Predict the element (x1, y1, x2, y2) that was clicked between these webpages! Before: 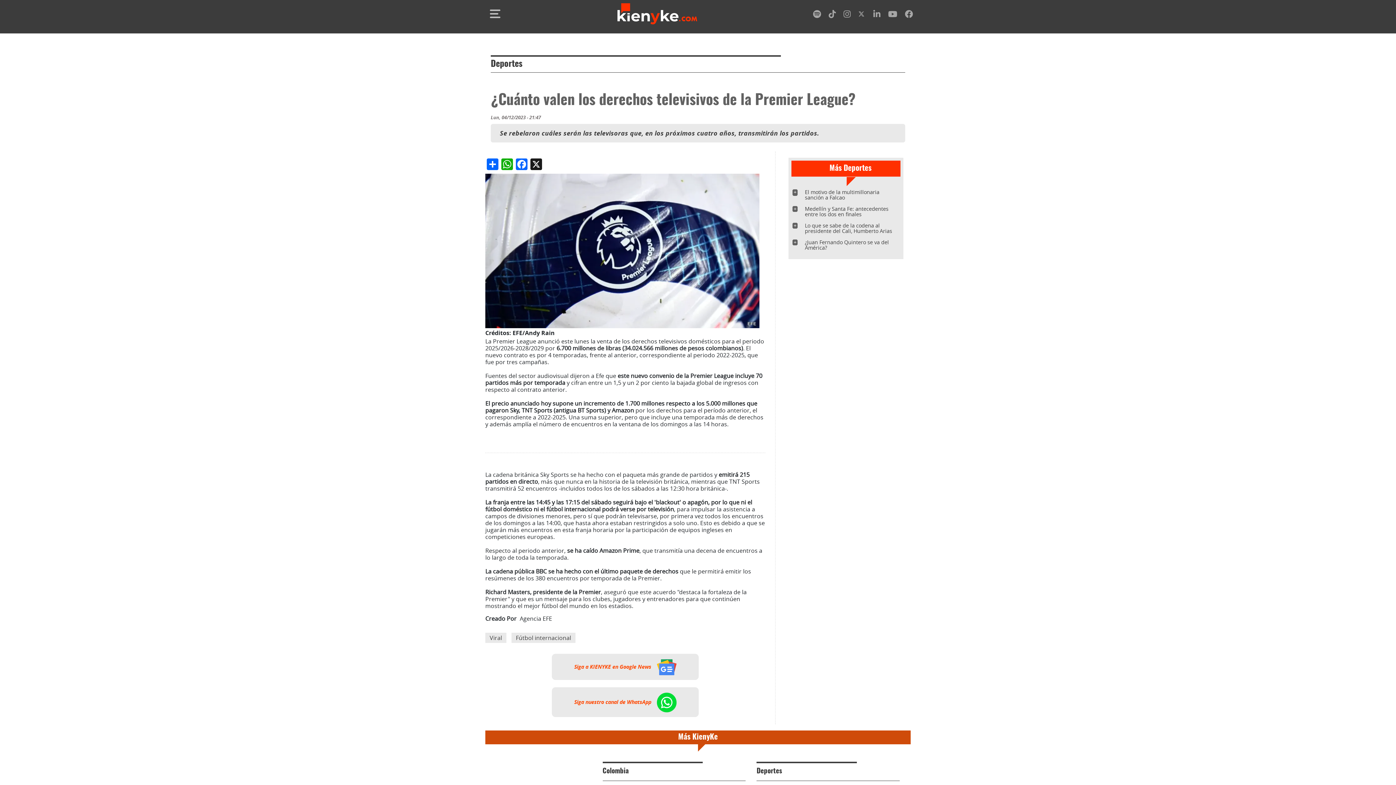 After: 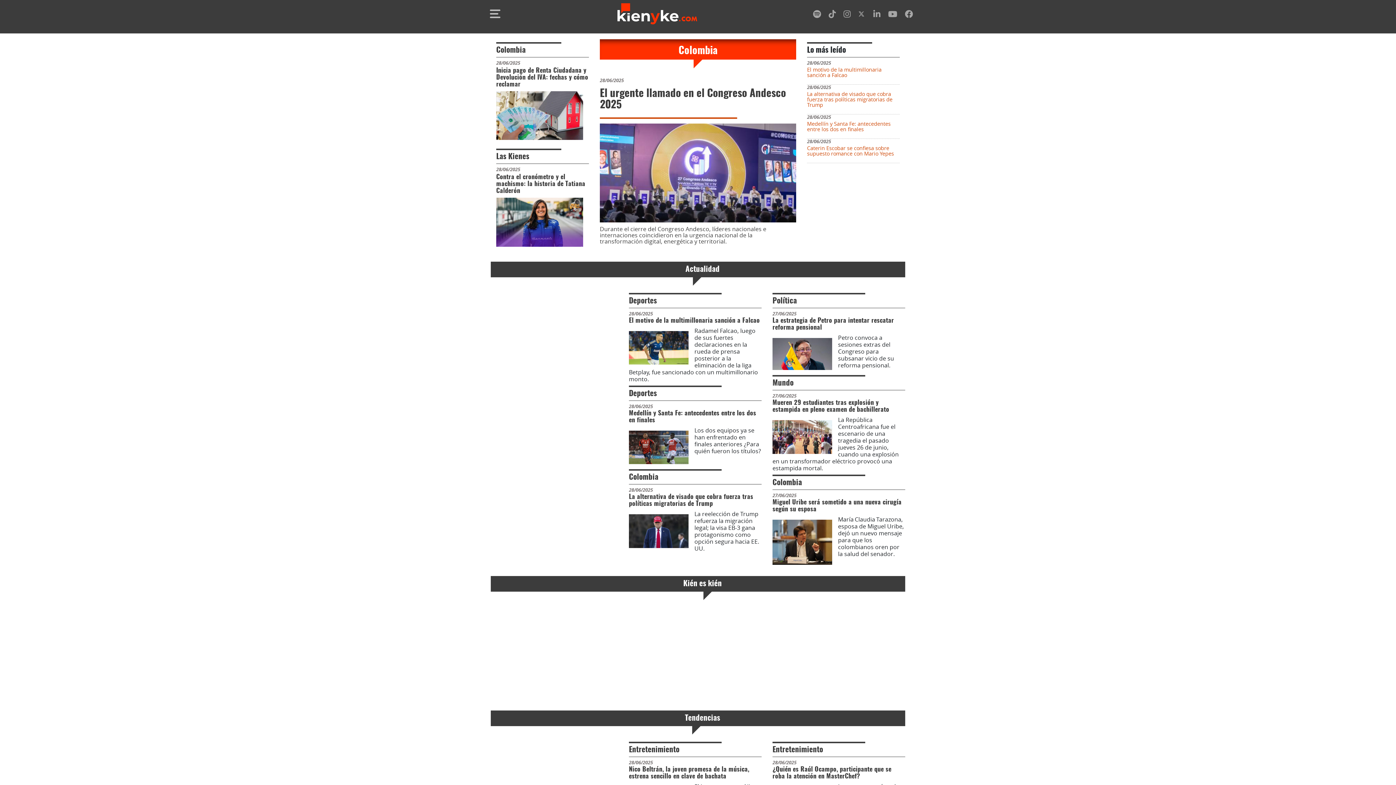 Action: bbox: (602, 0, 711, 27)